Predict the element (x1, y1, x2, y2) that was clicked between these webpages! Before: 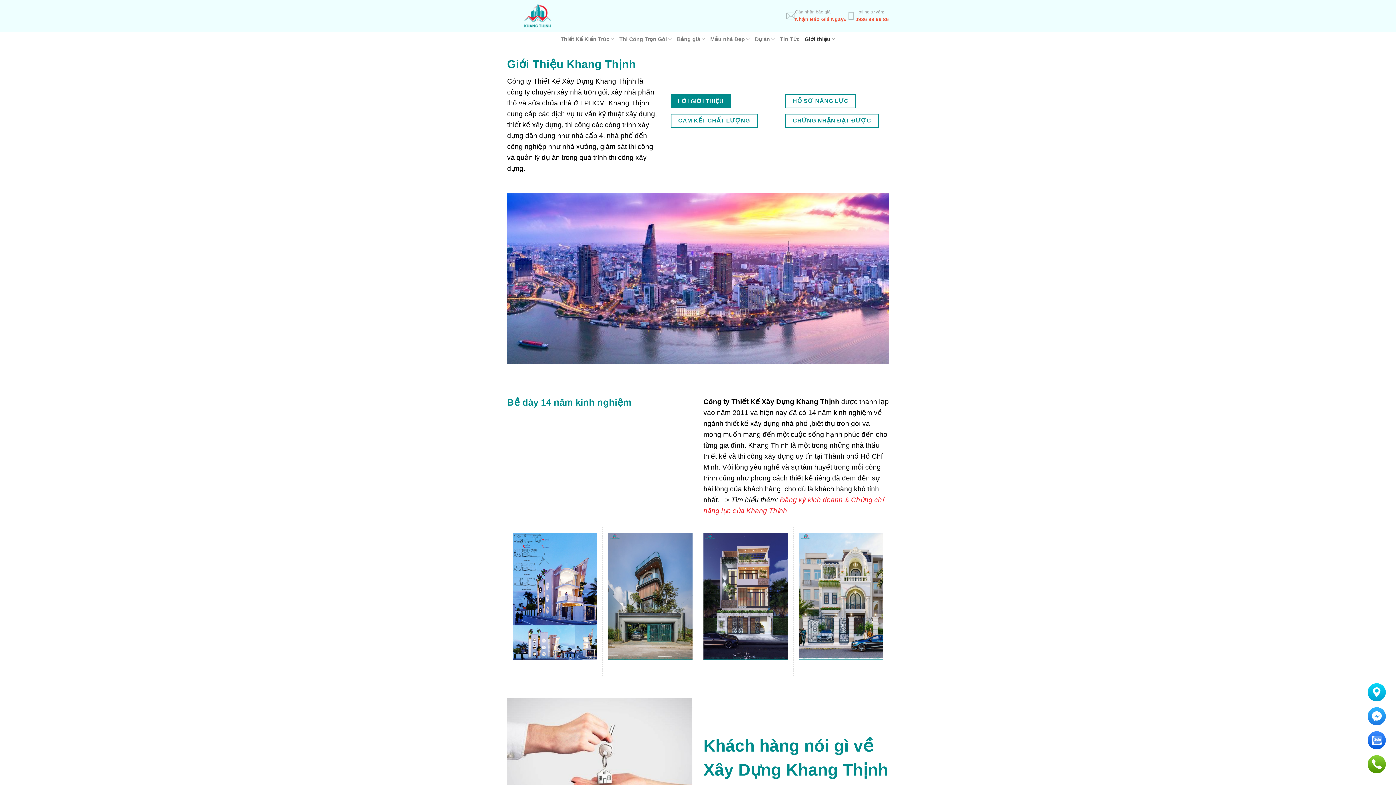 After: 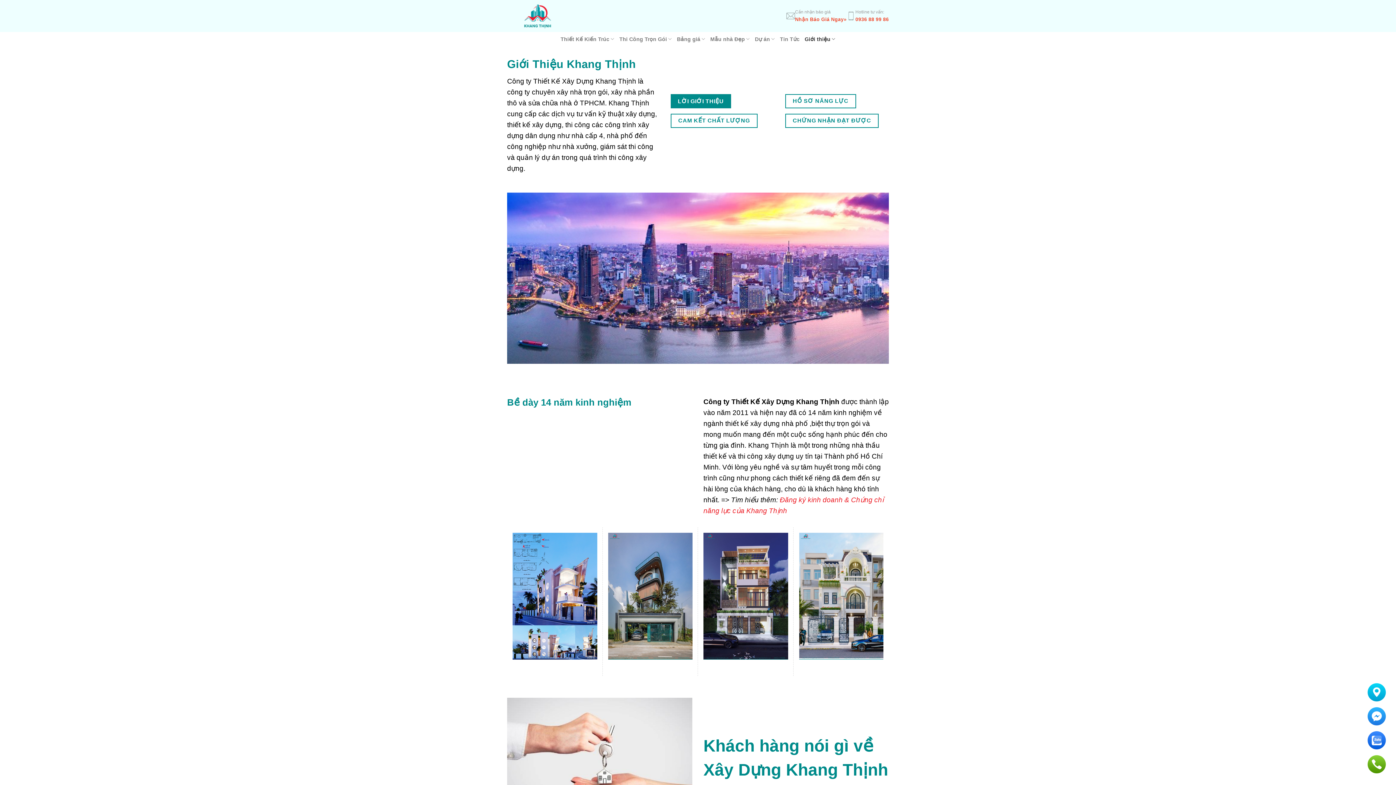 Action: bbox: (670, 94, 731, 108) label: LỜI GIỚI THIỆU